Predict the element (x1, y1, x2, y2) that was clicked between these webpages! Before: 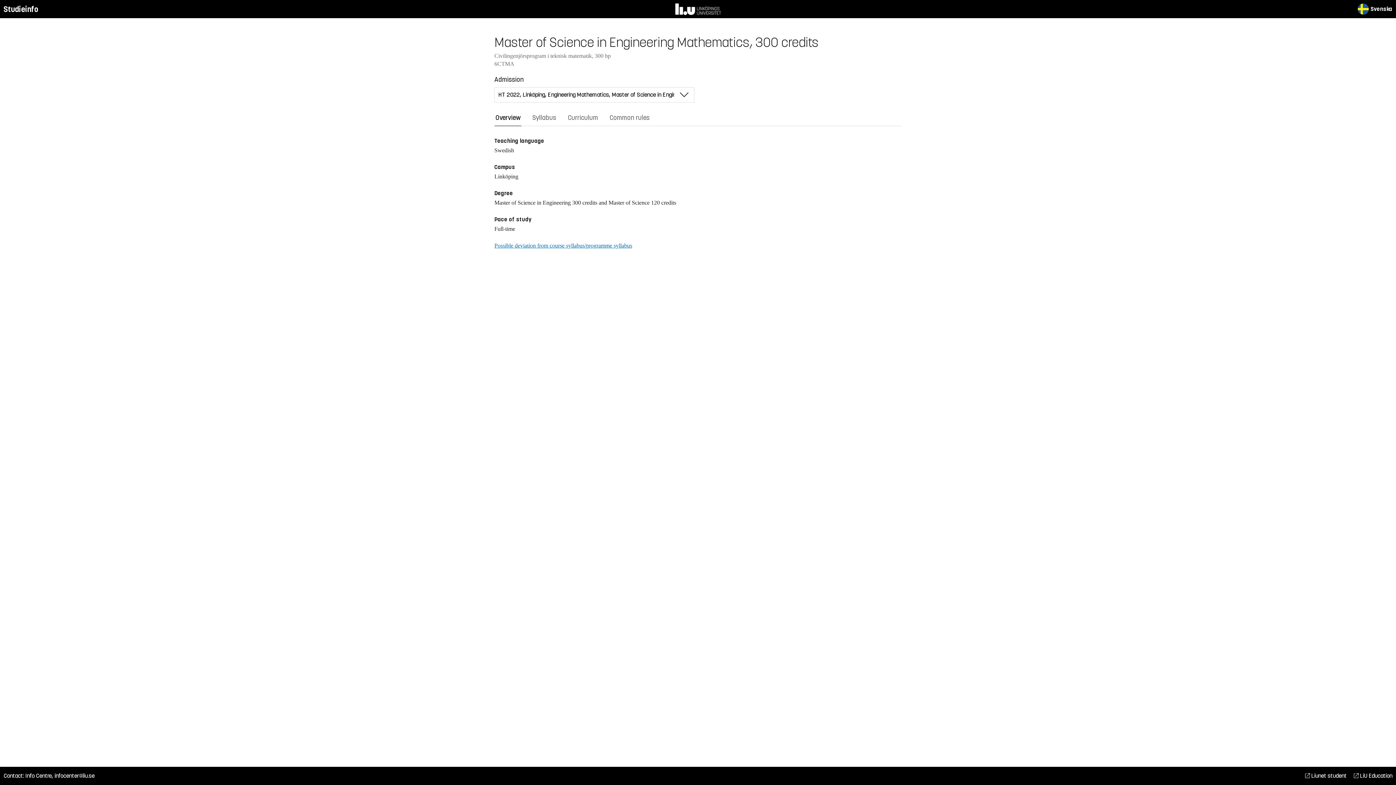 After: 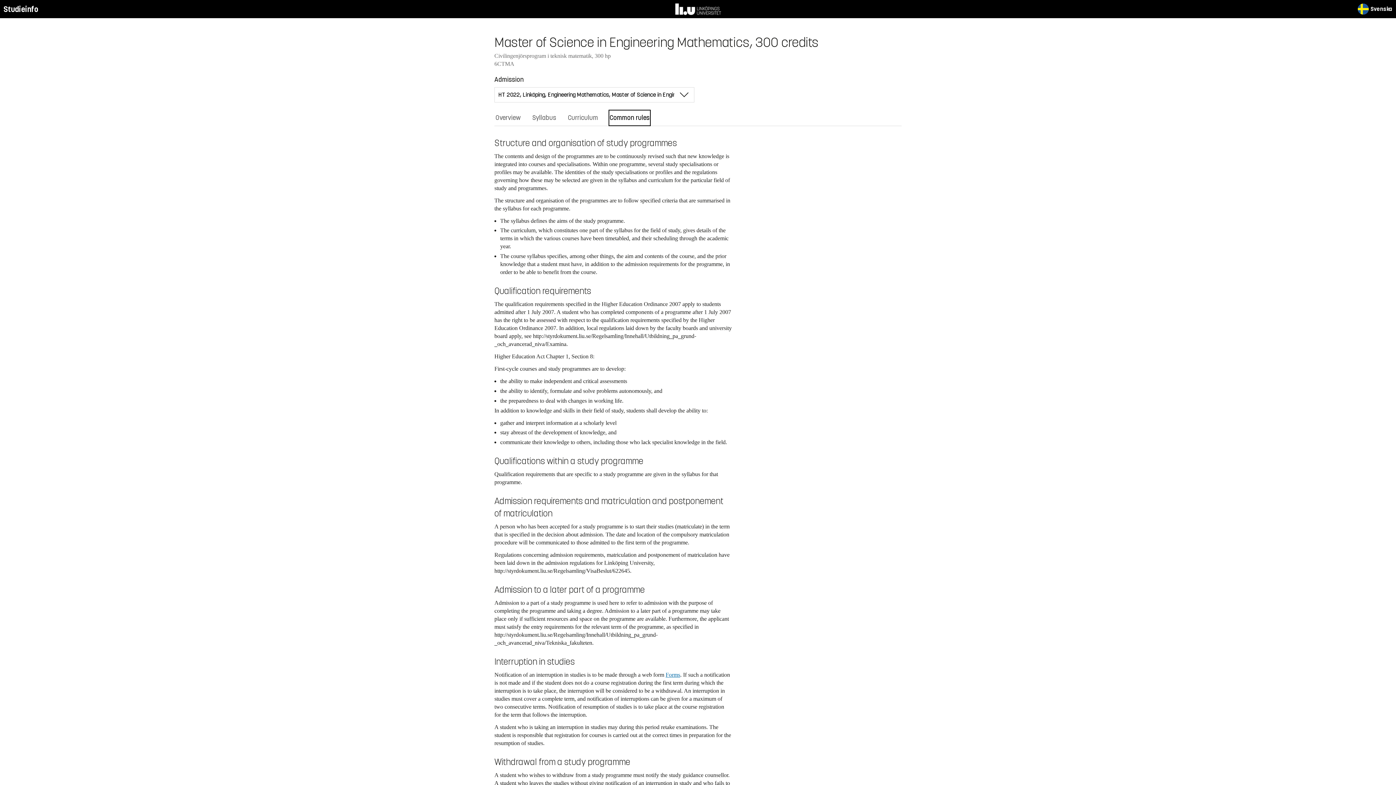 Action: label: Common rules bbox: (608, 109, 650, 126)